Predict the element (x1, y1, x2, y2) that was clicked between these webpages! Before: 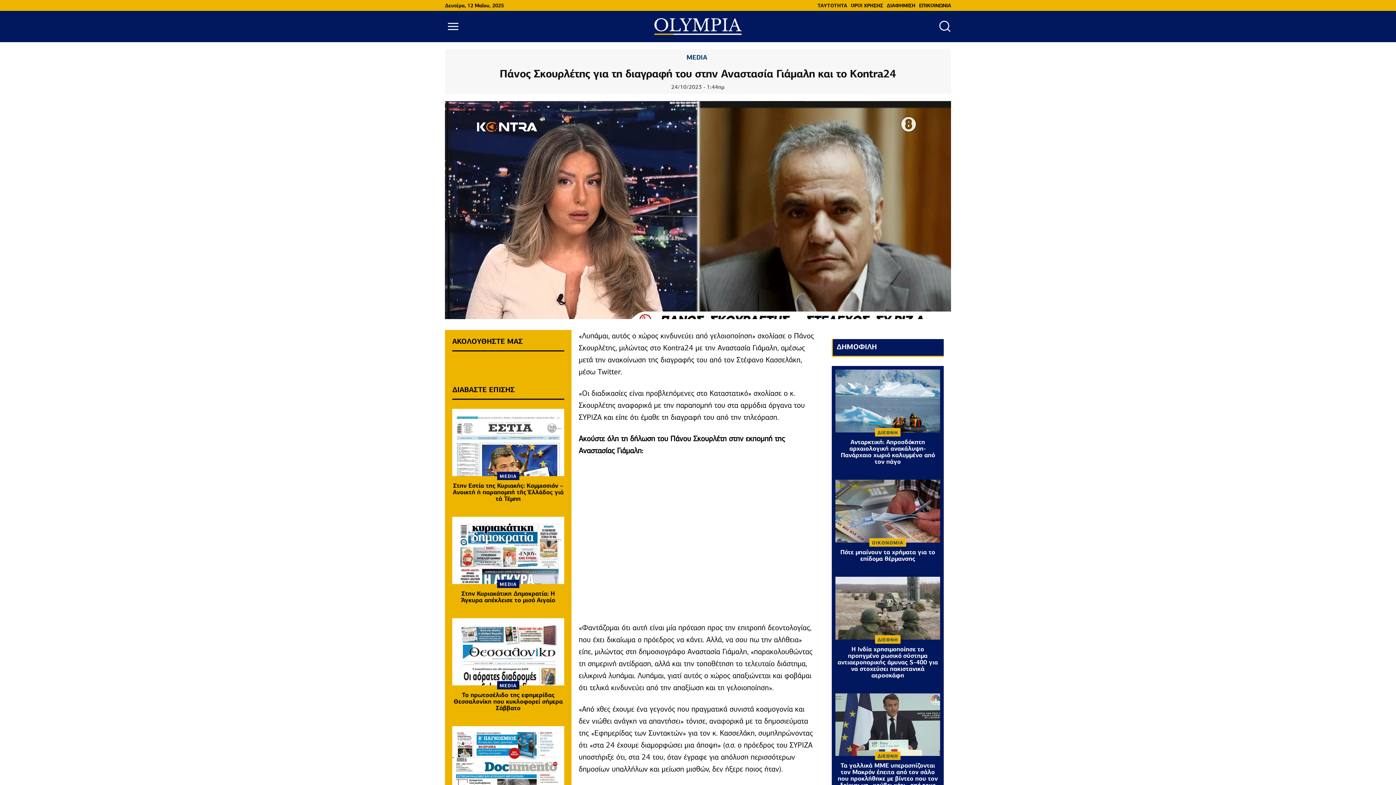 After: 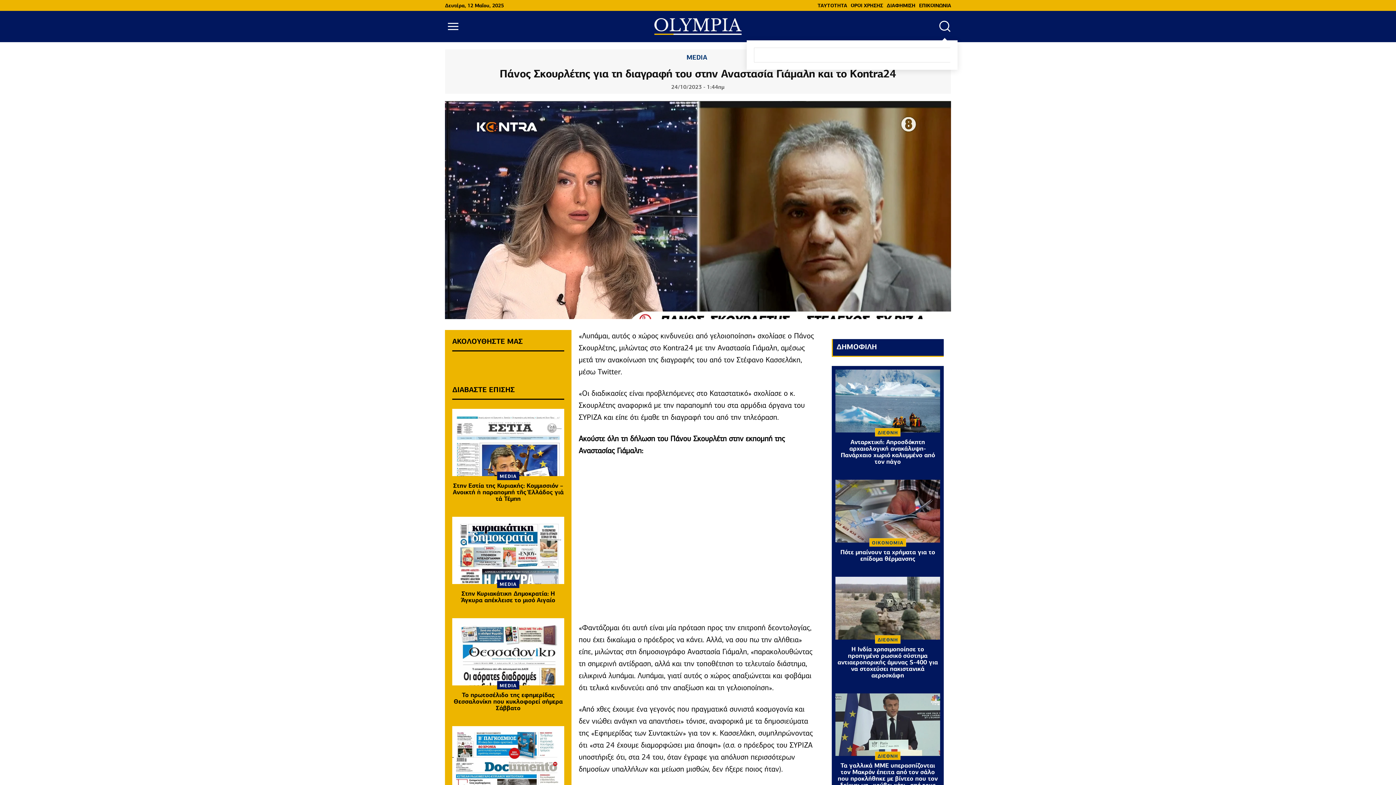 Action: label: Search bbox: (938, 19, 951, 32)